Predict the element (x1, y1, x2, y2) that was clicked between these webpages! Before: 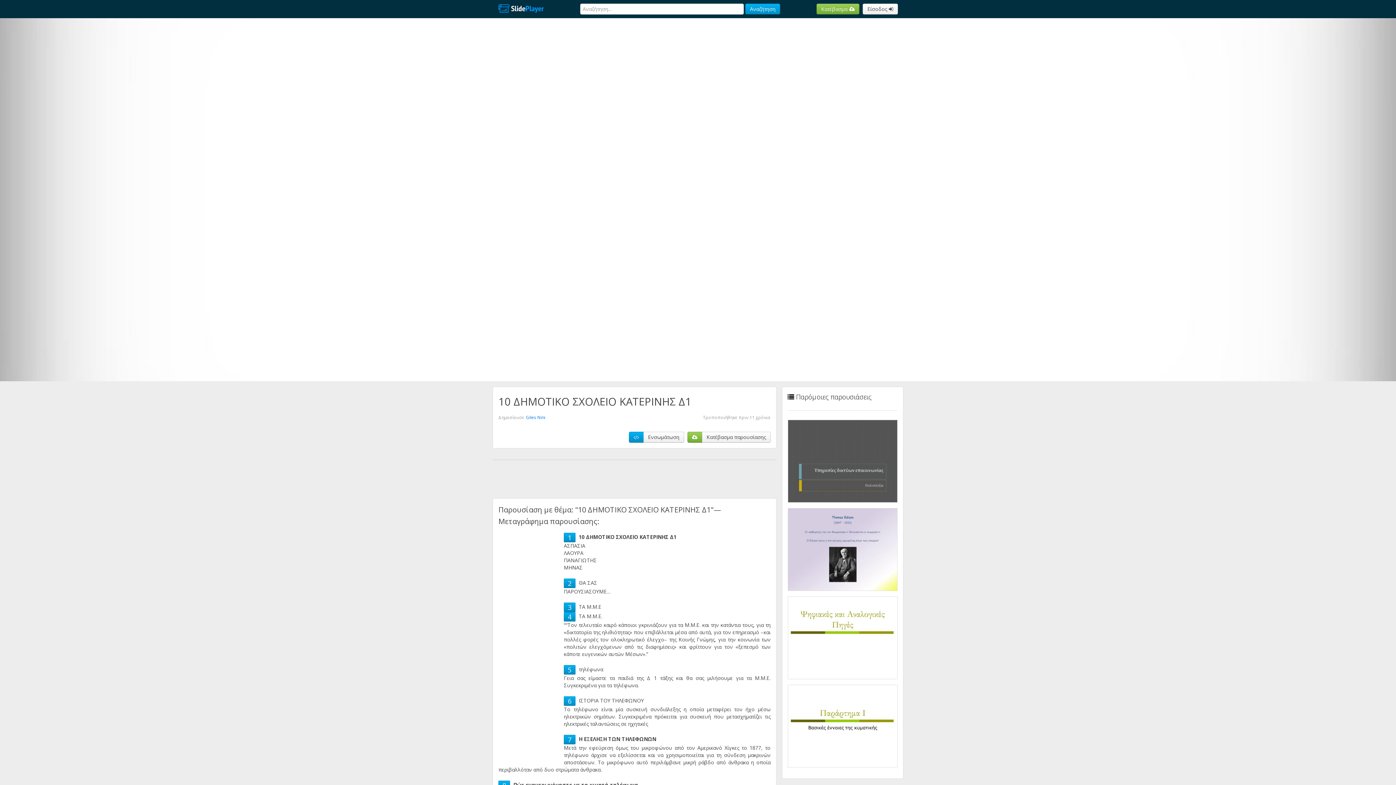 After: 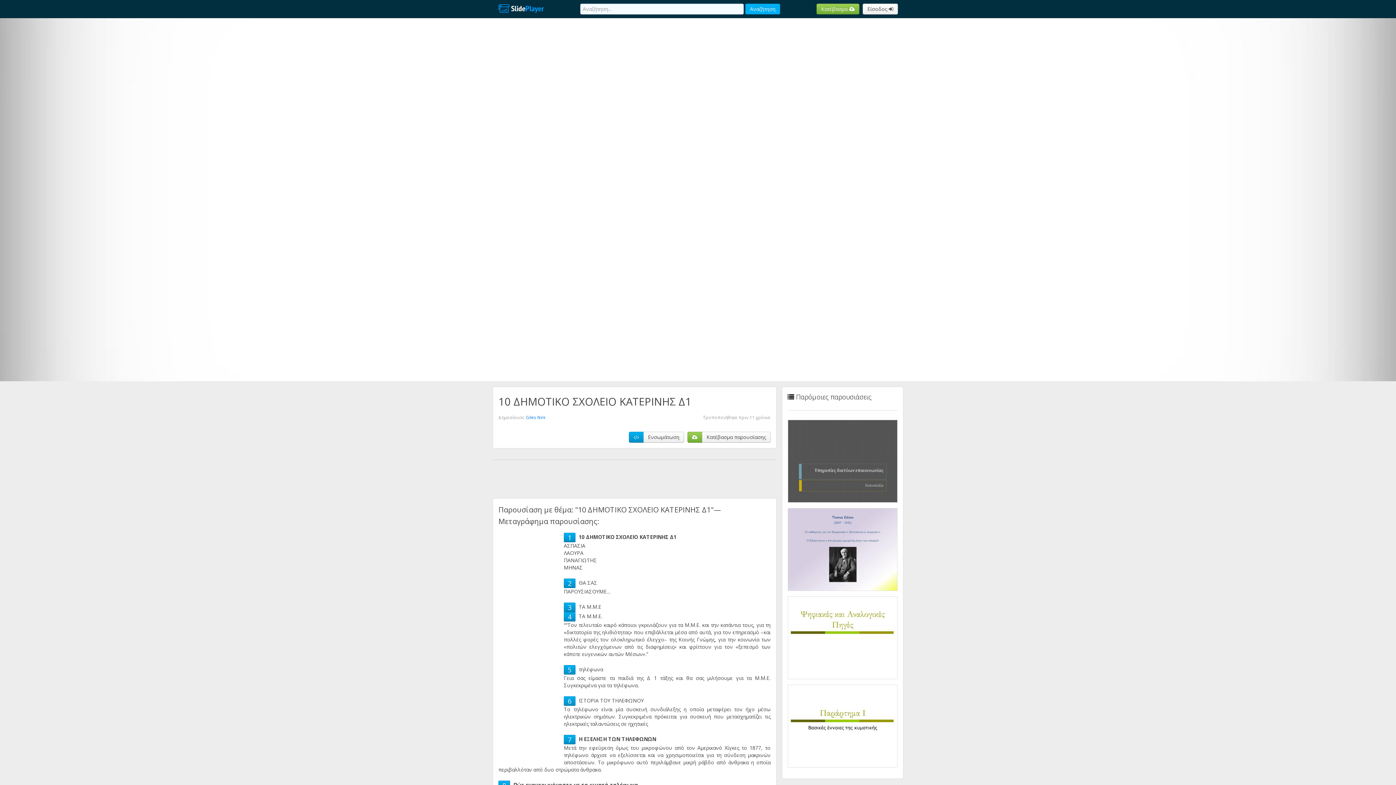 Action: label: Αναζήτηση bbox: (745, 3, 780, 14)